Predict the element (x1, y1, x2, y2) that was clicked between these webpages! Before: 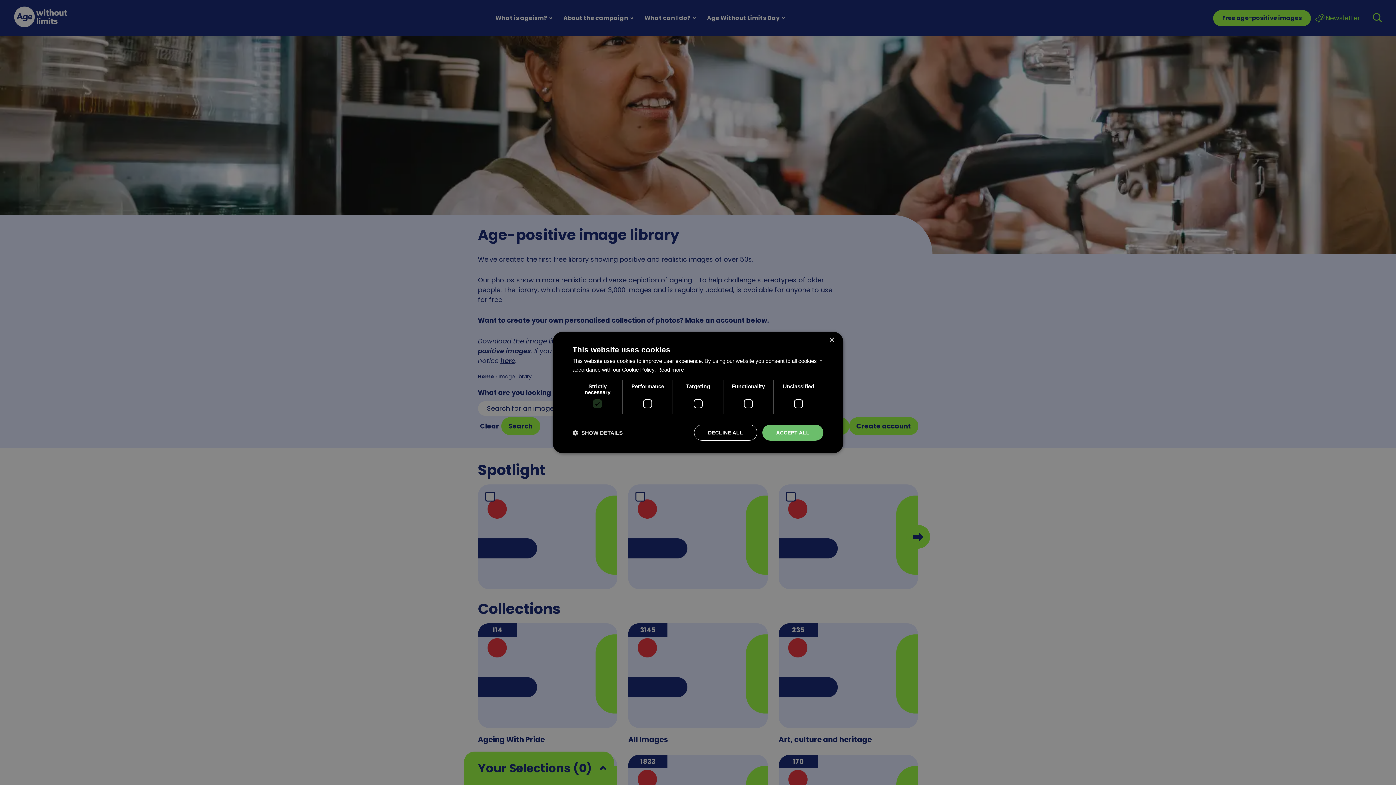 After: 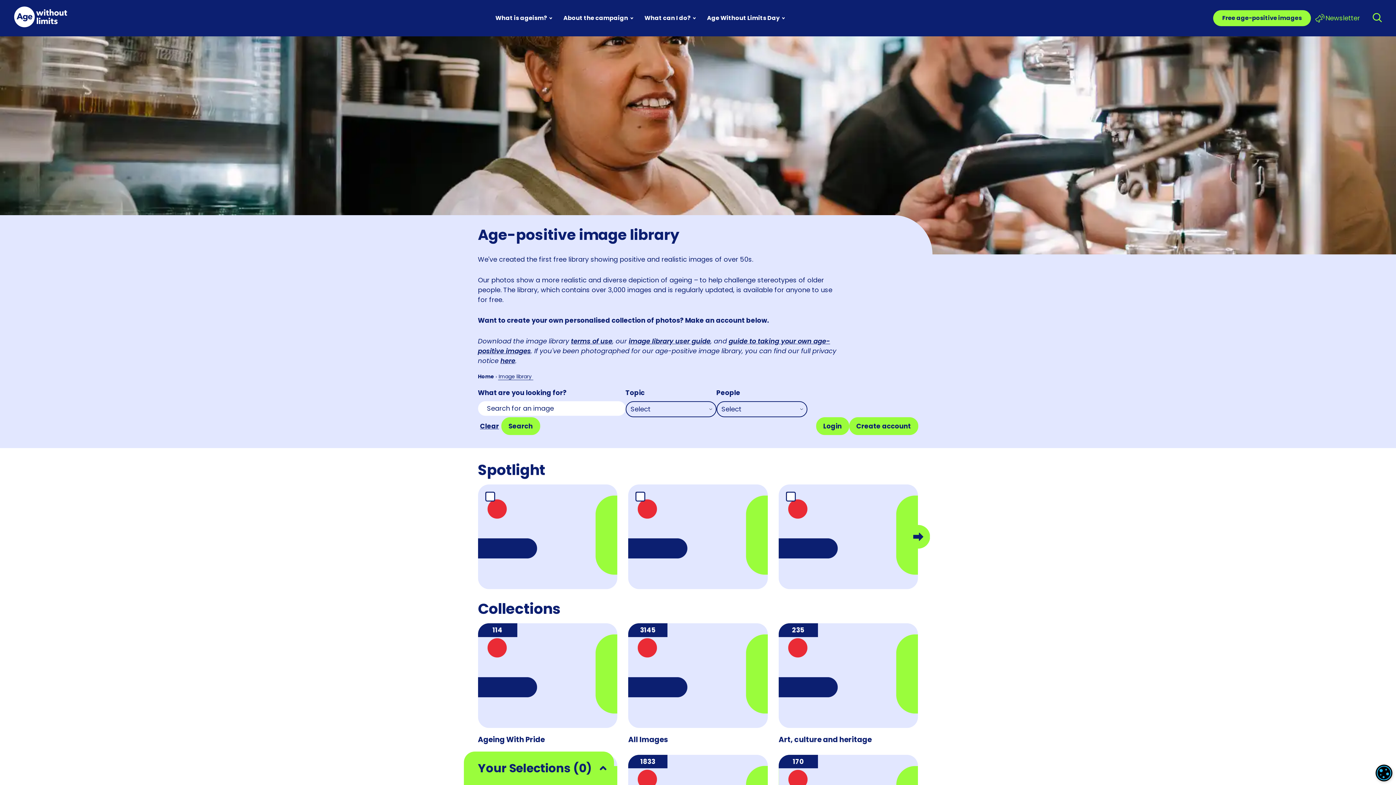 Action: bbox: (762, 424, 823, 440) label: ACCEPT ALL